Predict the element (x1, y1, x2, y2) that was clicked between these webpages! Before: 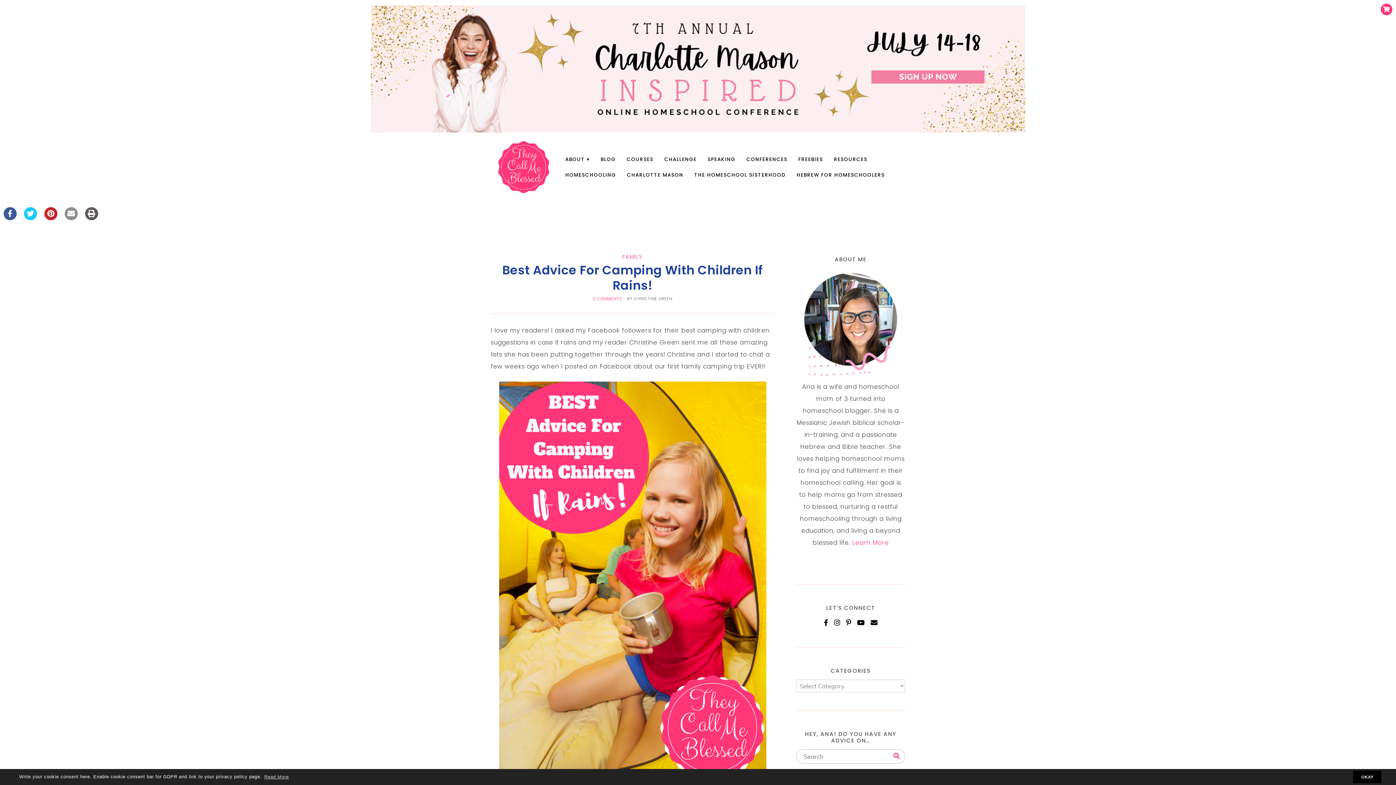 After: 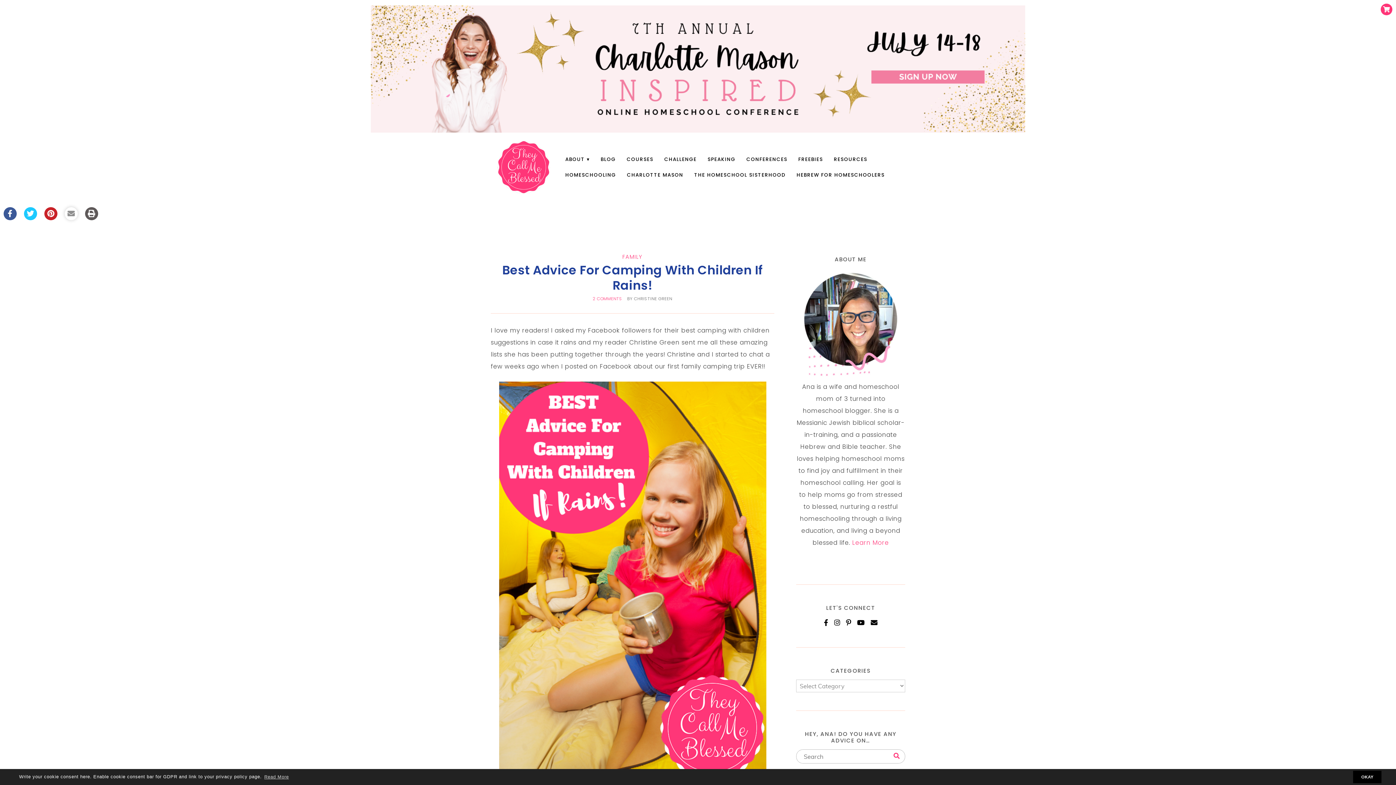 Action: bbox: (64, 207, 77, 229)